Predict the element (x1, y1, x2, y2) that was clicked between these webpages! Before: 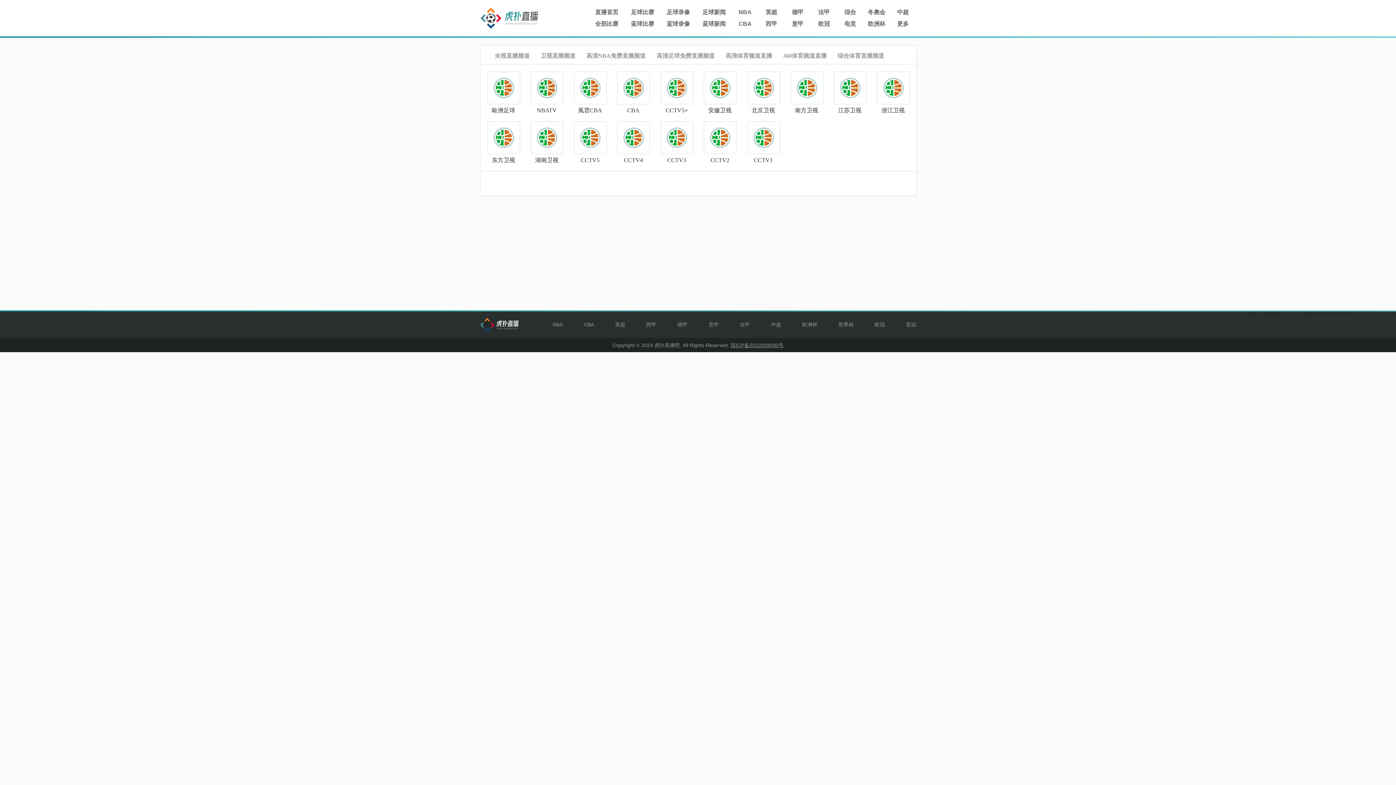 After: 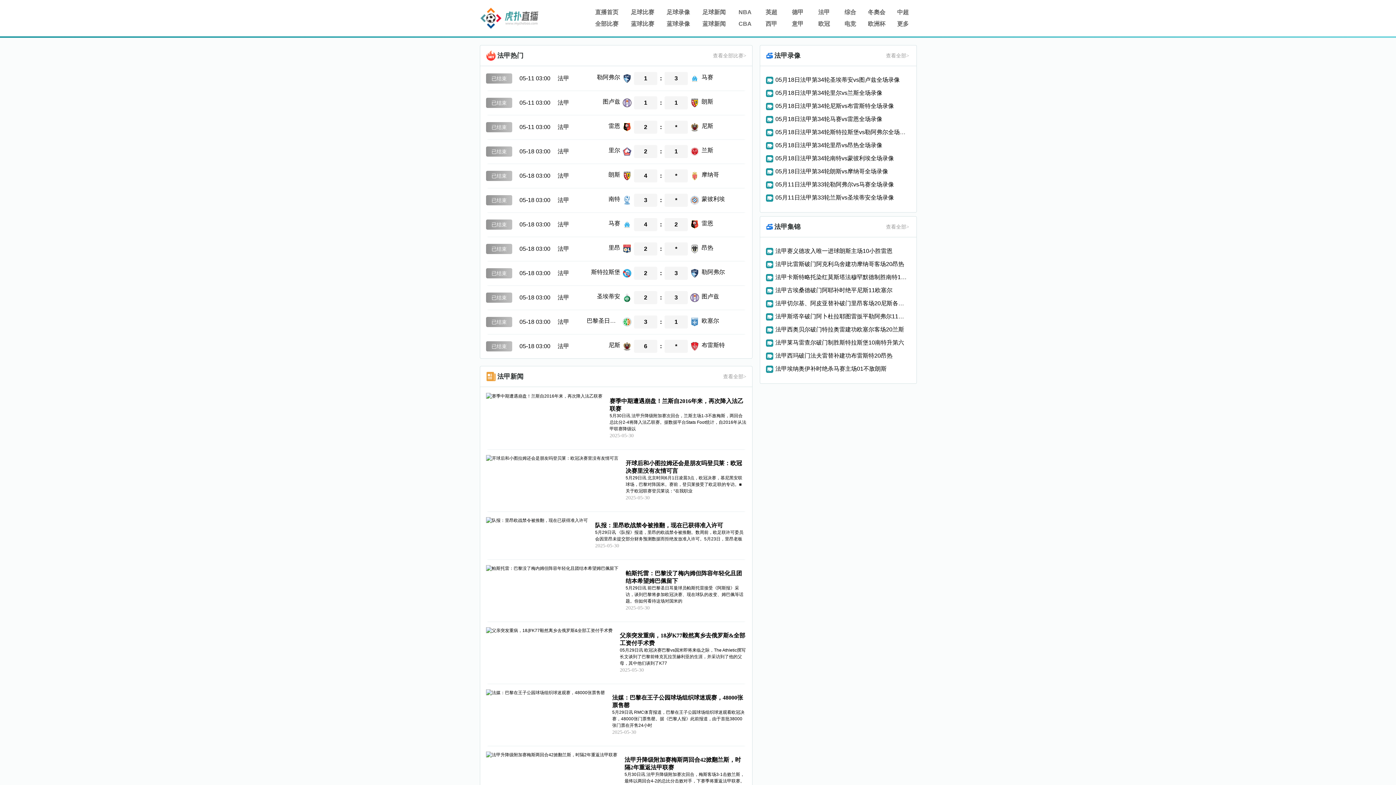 Action: bbox: (811, 6, 836, 18) label: 法甲